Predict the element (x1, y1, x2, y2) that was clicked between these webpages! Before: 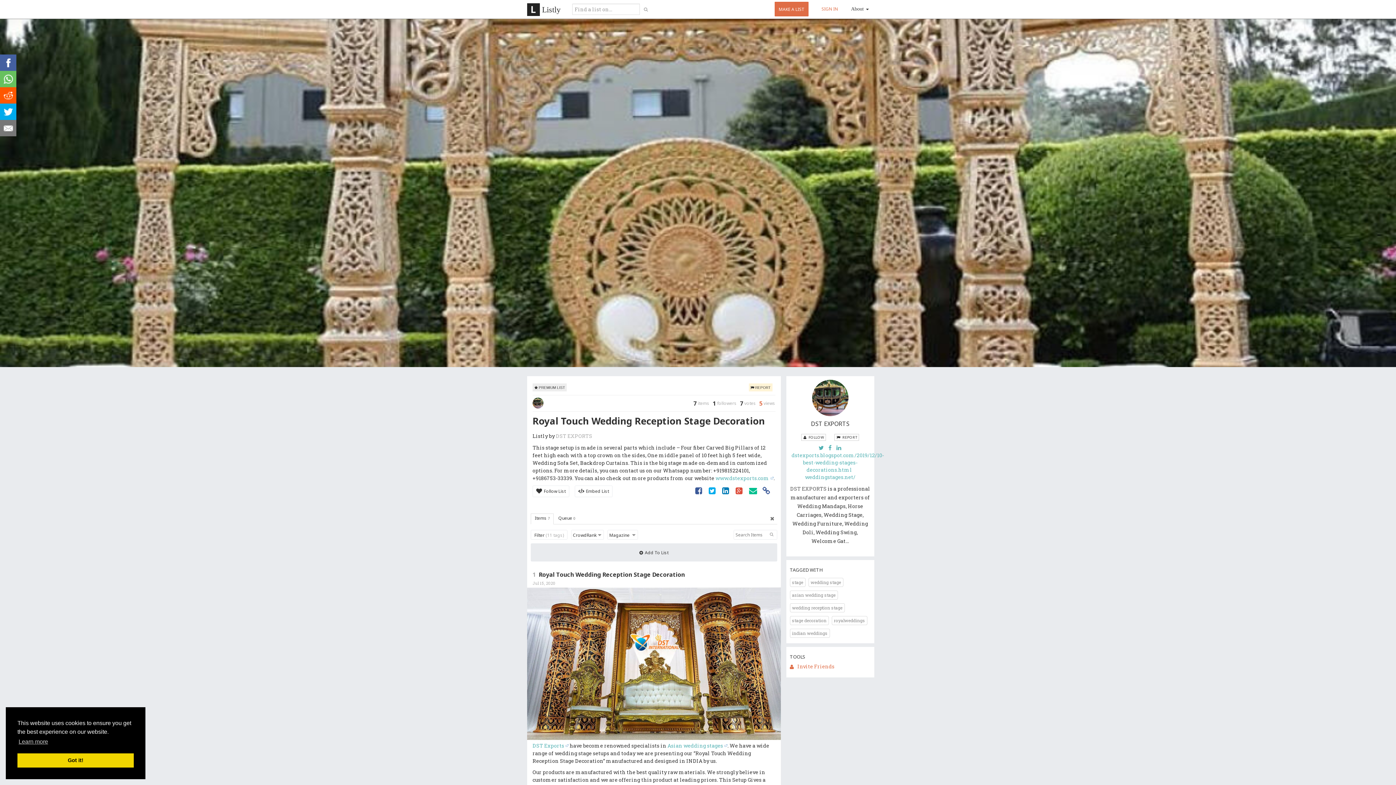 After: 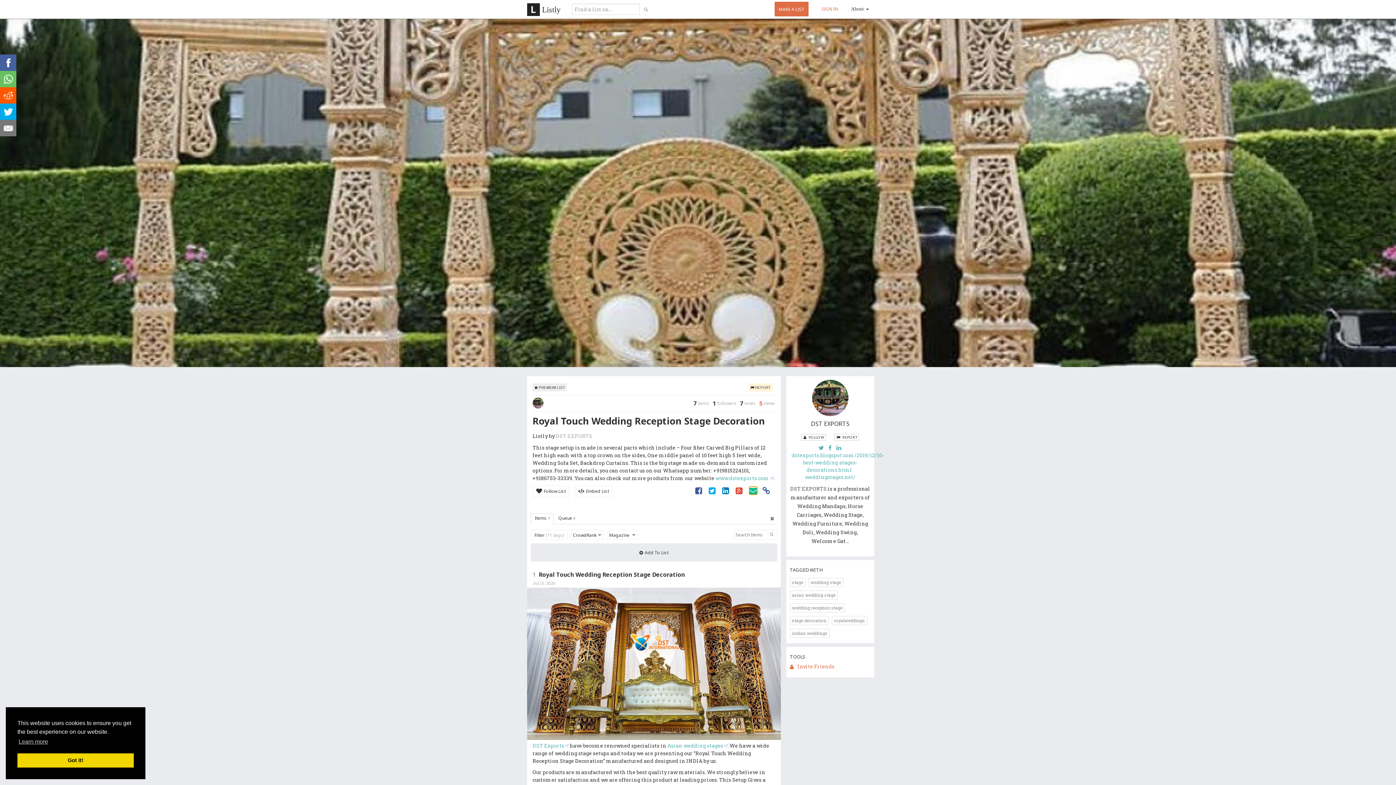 Action: bbox: (749, 486, 757, 494)